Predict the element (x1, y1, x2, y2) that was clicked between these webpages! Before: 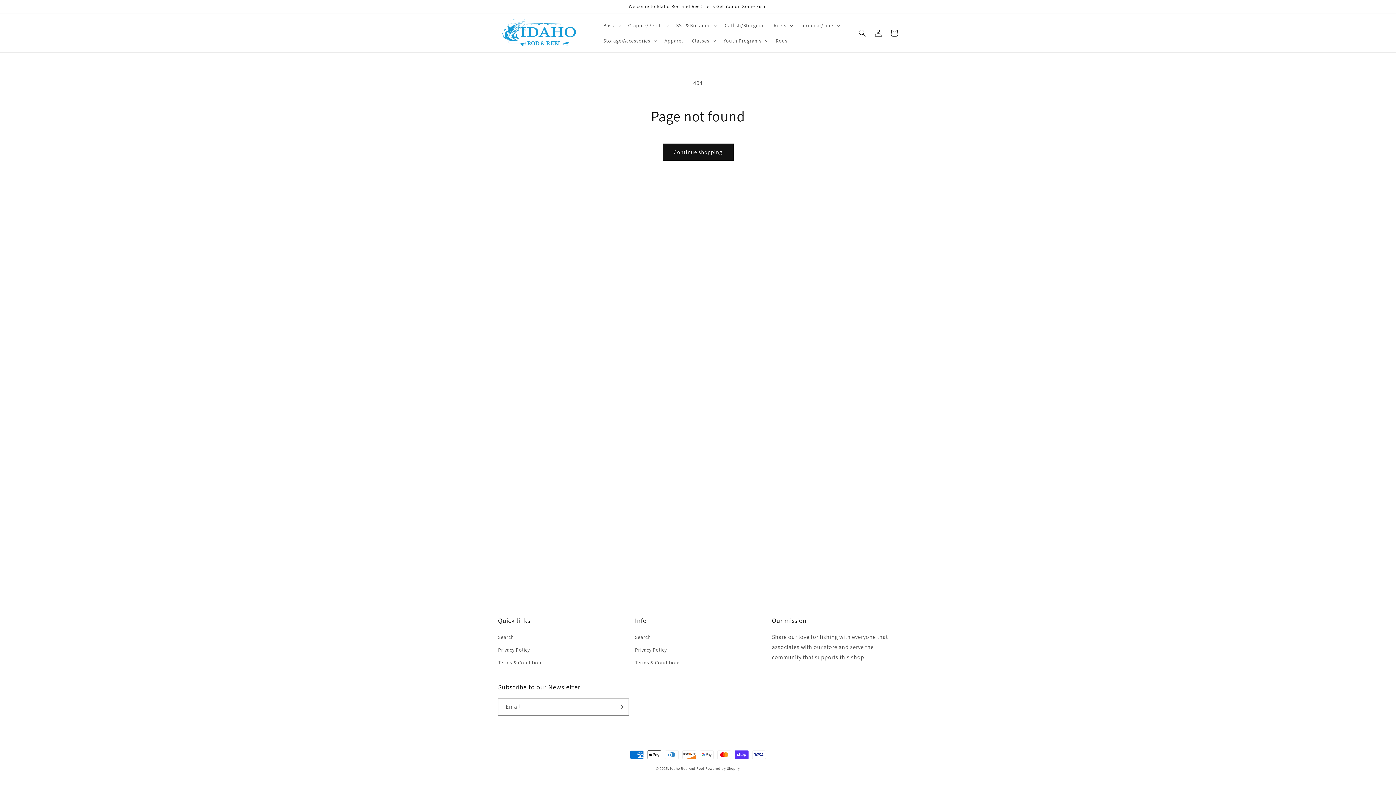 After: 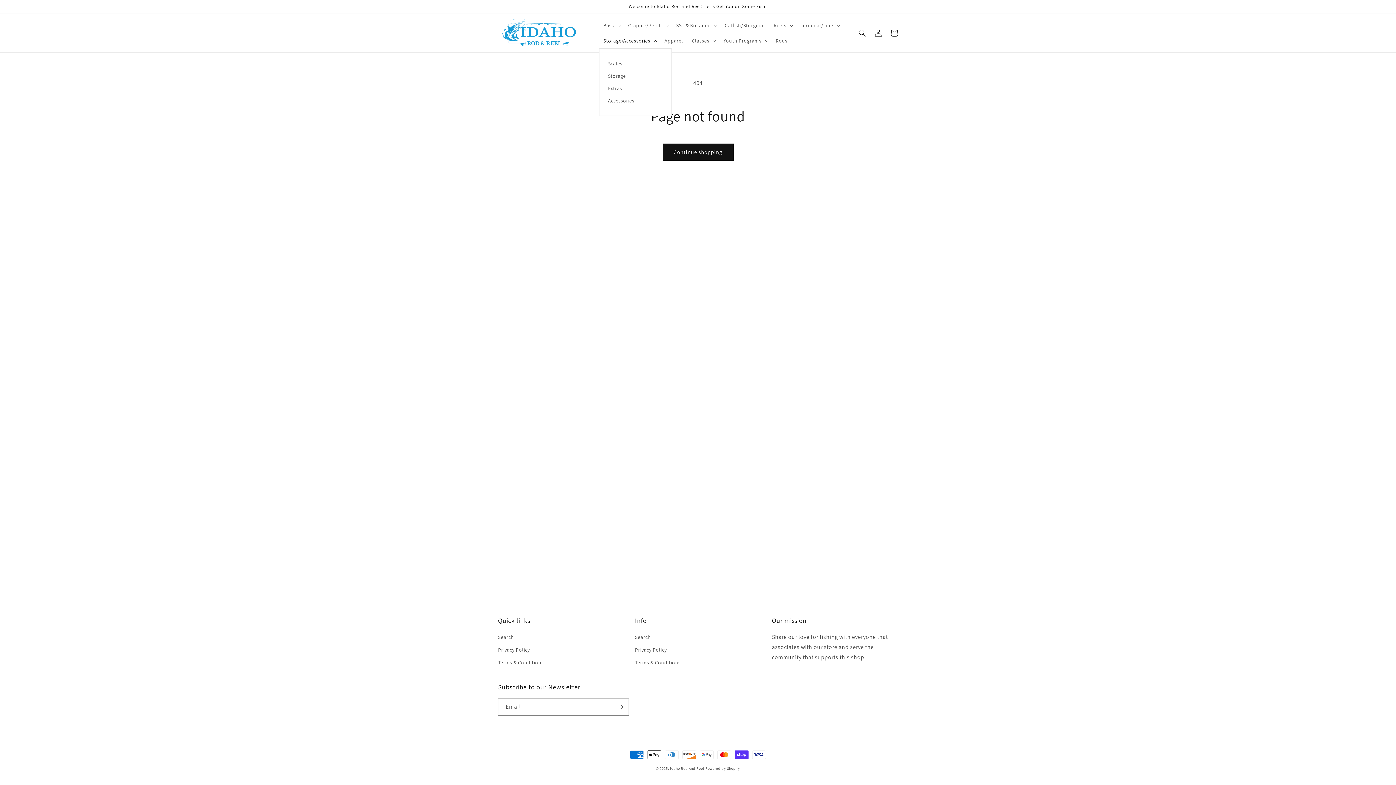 Action: label: Storage/Accessories bbox: (599, 32, 660, 48)